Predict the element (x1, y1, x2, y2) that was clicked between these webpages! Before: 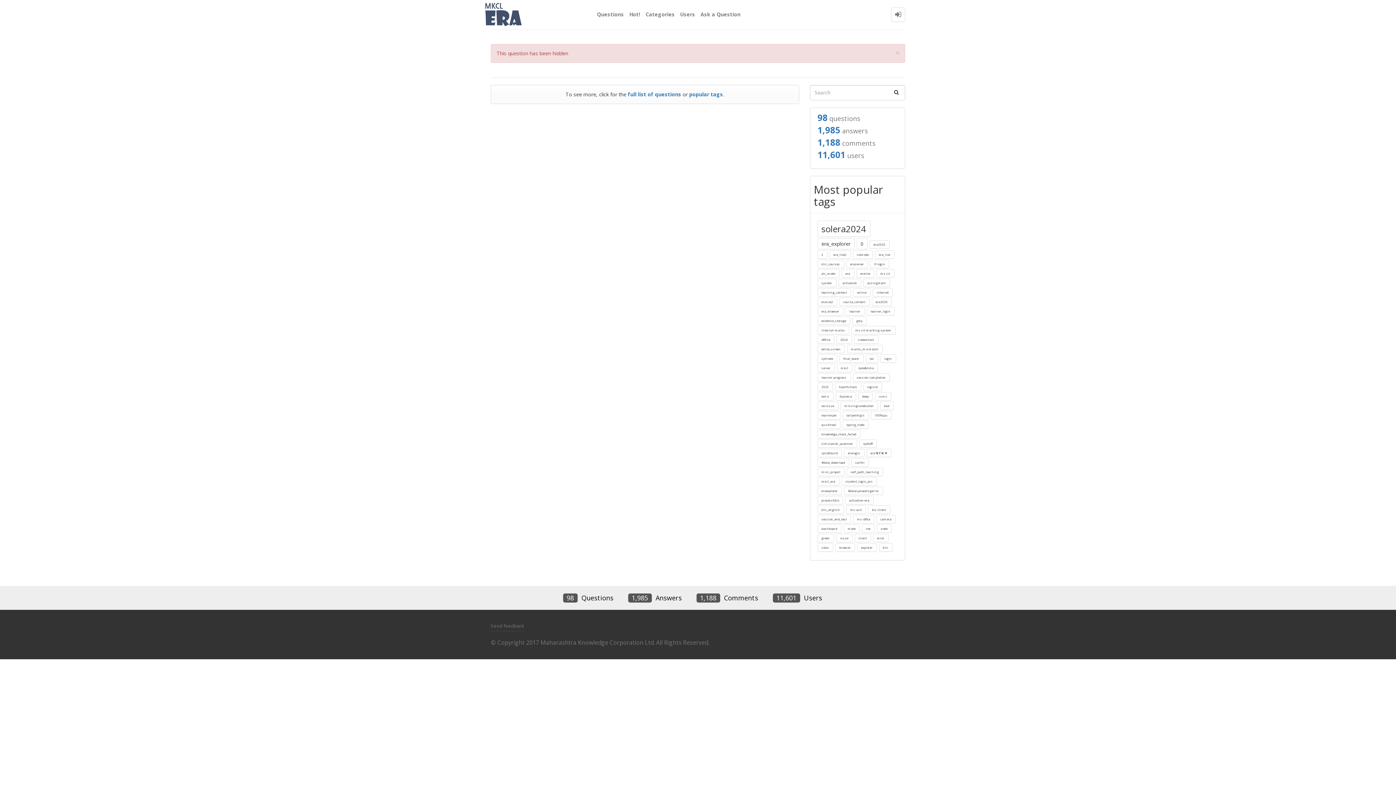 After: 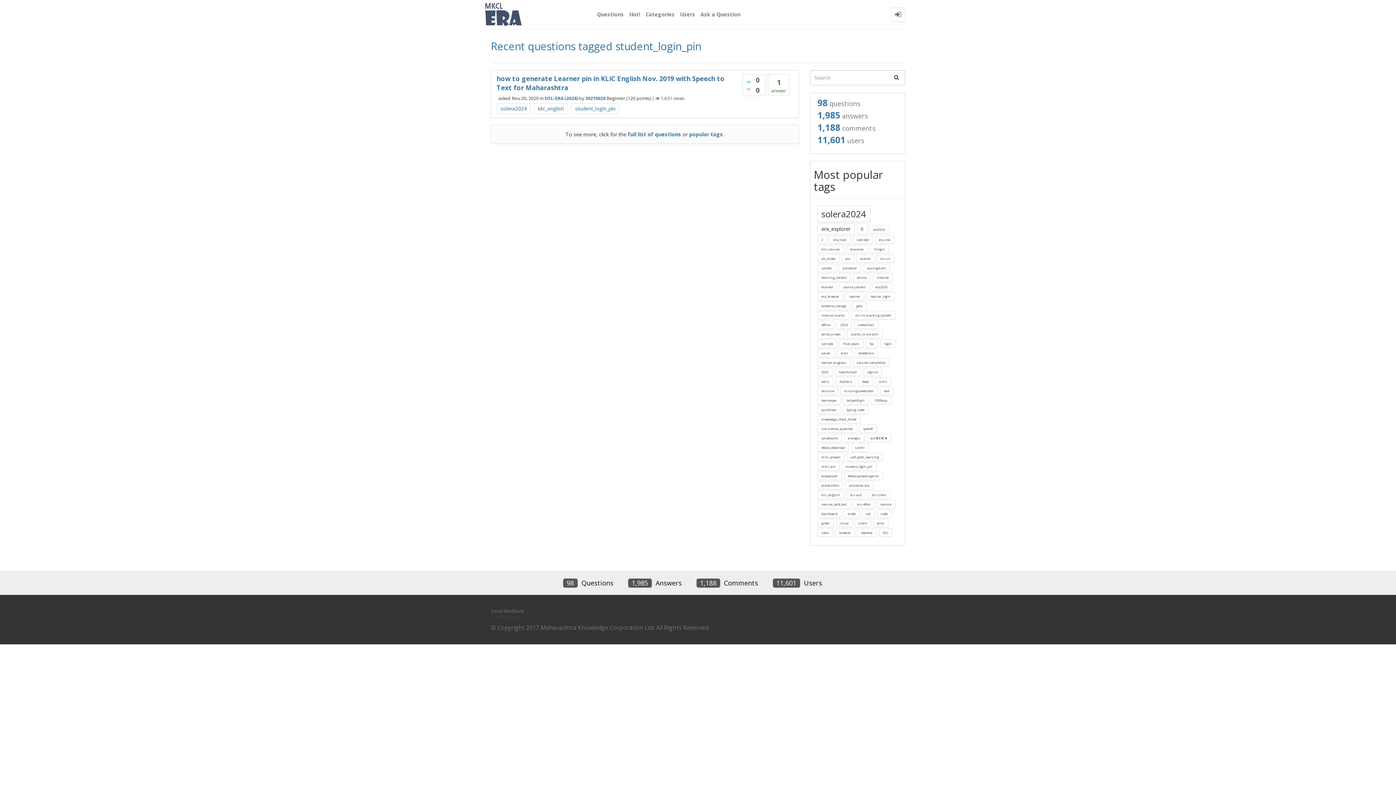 Action: bbox: (841, 477, 876, 485) label: student_login_pin